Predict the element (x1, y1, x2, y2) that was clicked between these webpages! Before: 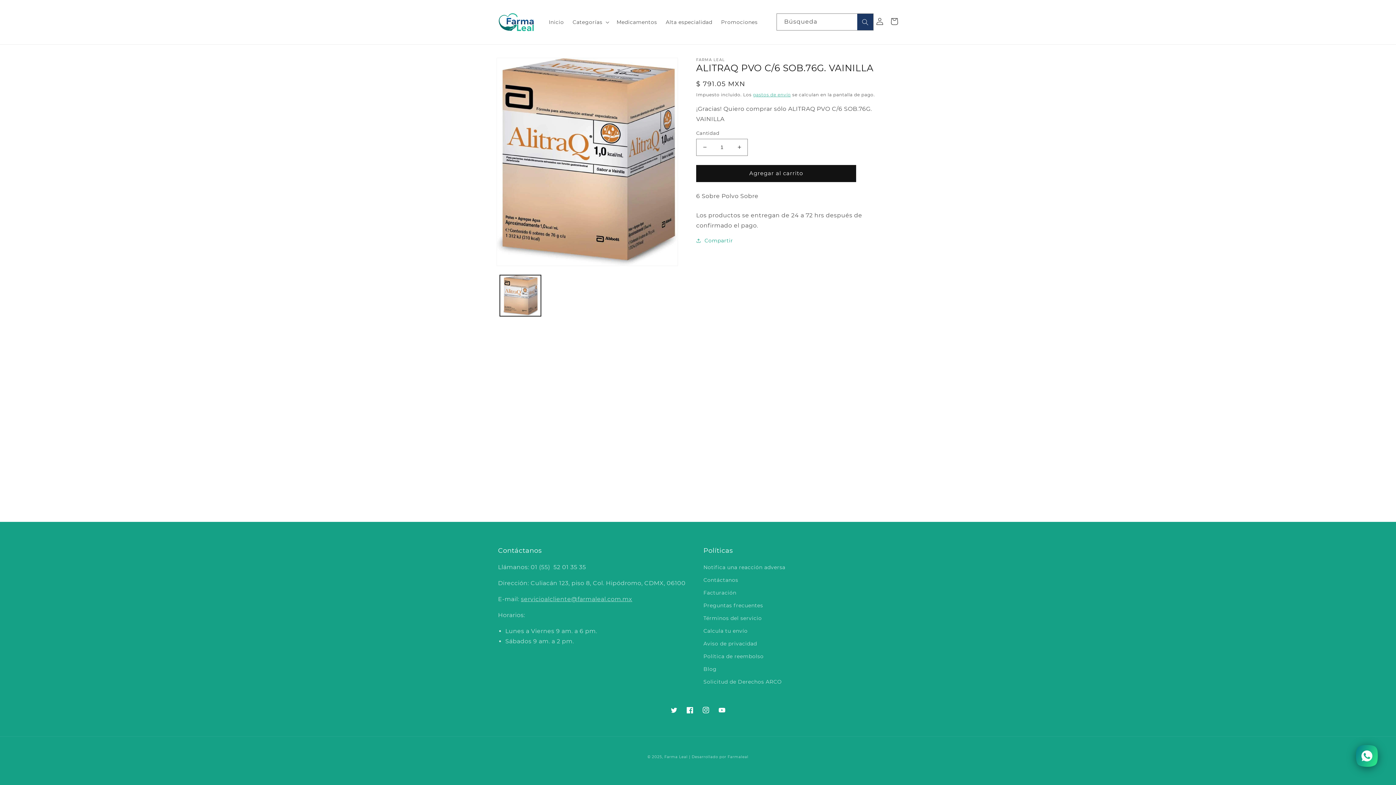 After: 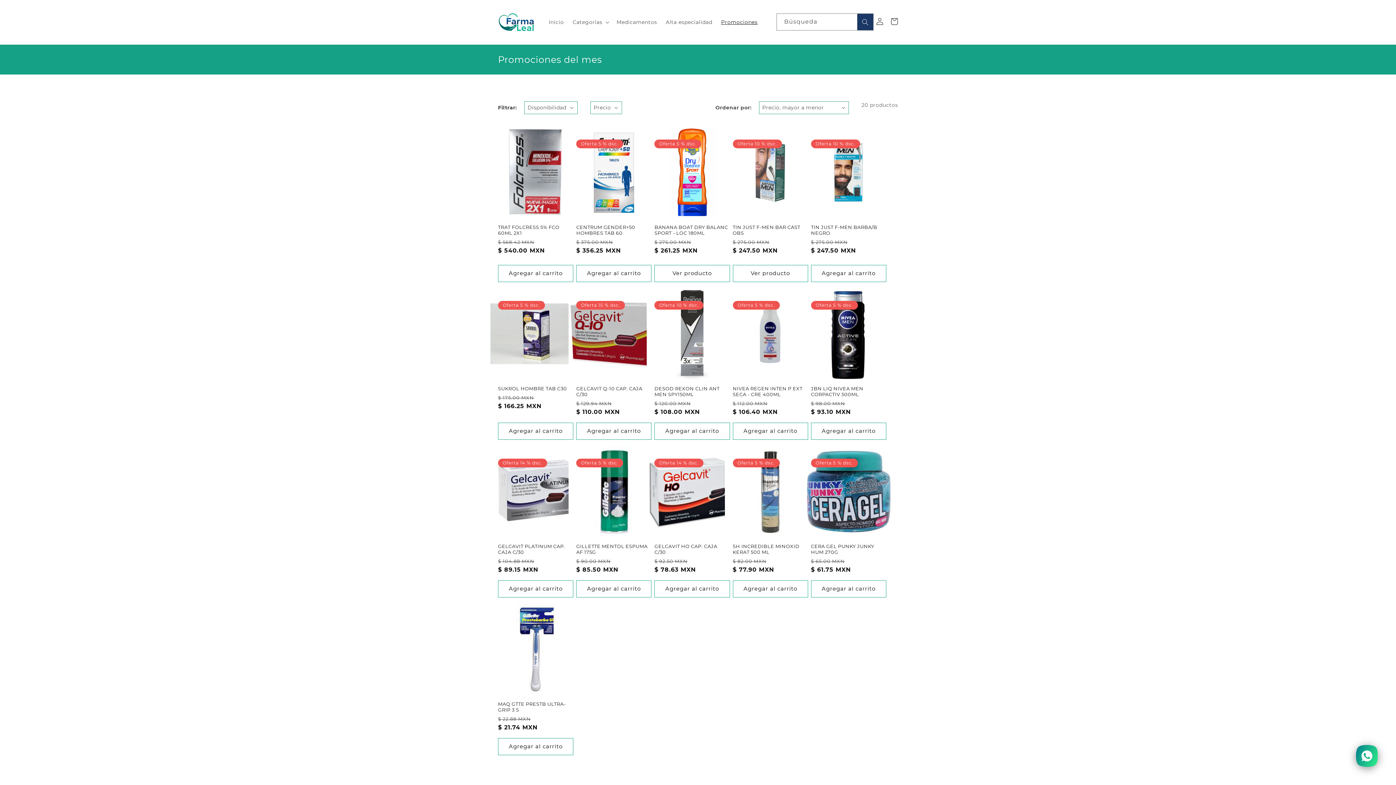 Action: bbox: (716, 14, 762, 29) label: Promociones